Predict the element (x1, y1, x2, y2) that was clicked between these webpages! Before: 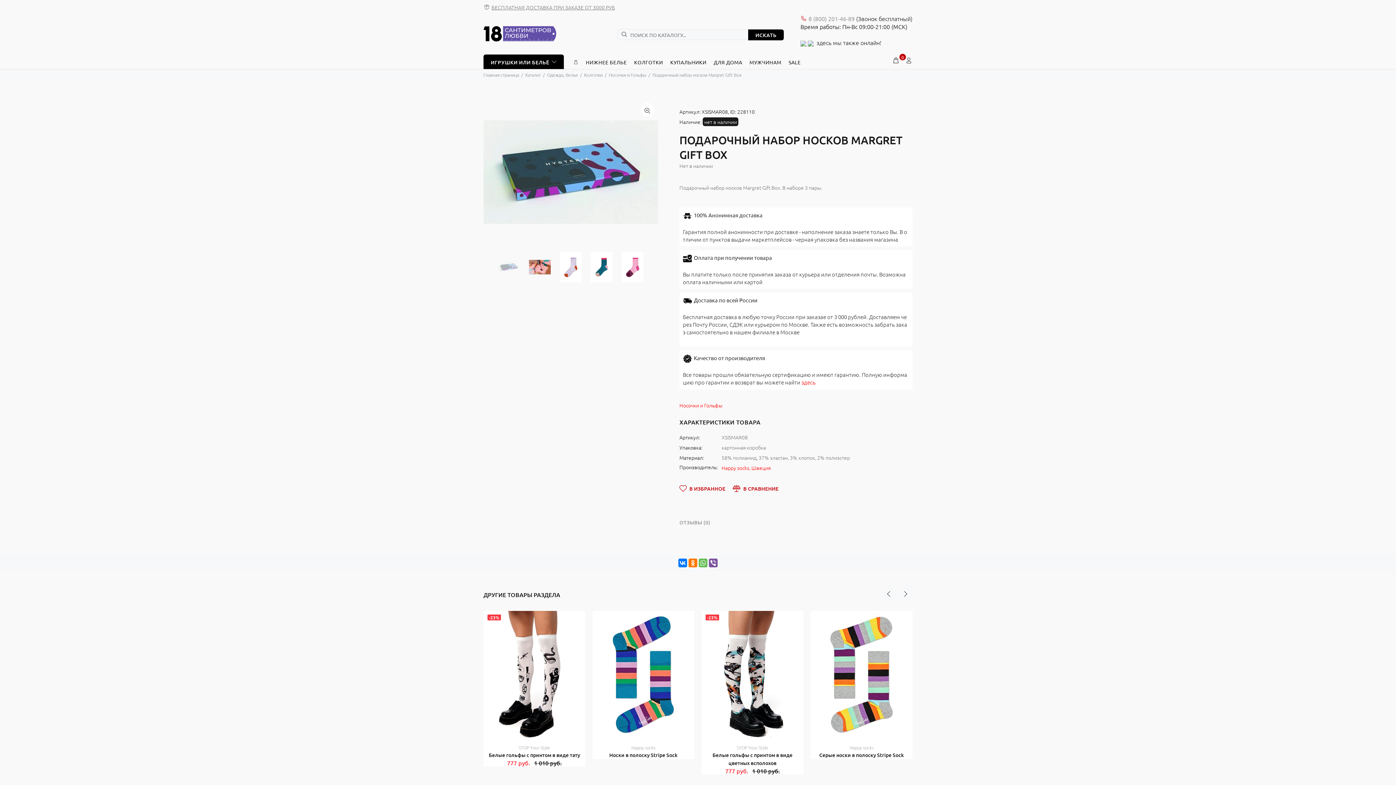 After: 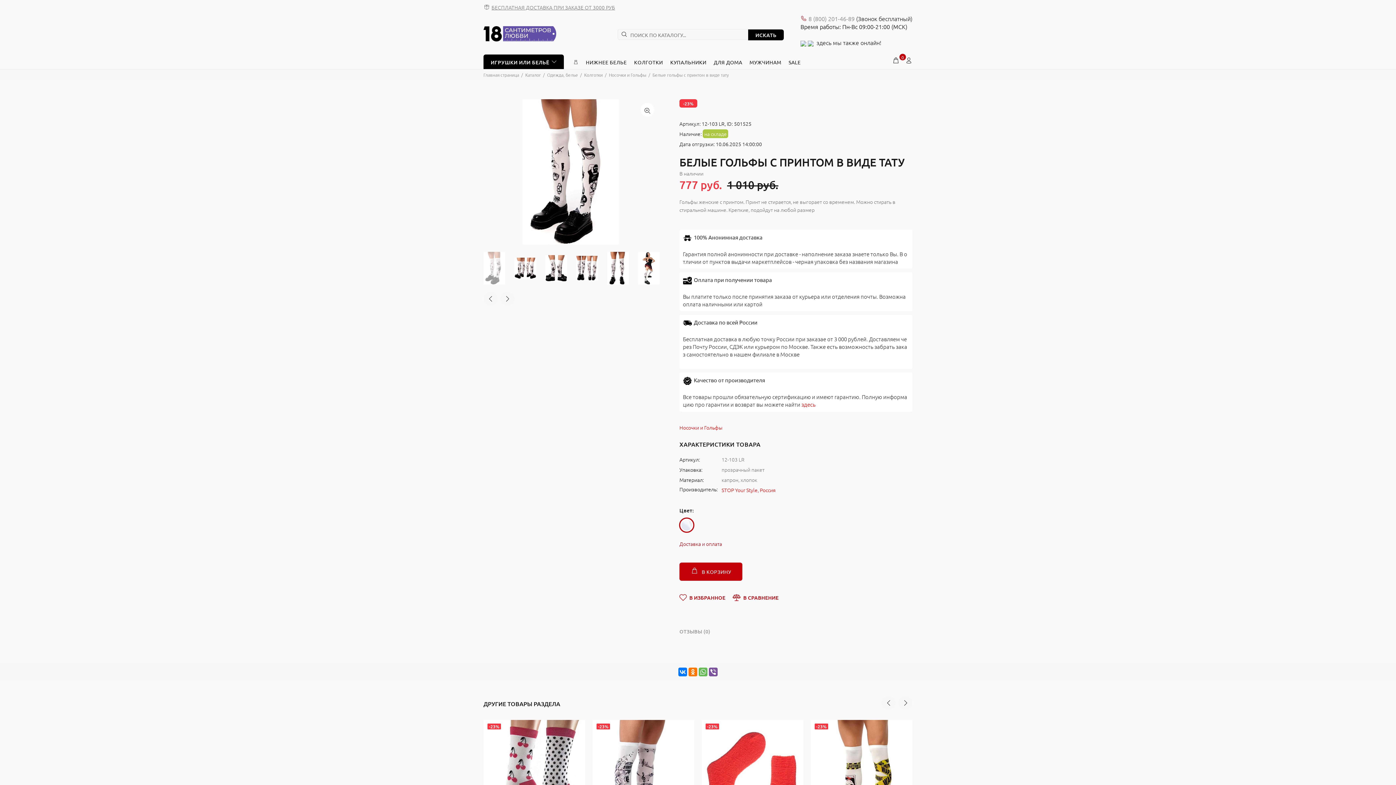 Action: label: -23% bbox: (483, 611, 585, 738)